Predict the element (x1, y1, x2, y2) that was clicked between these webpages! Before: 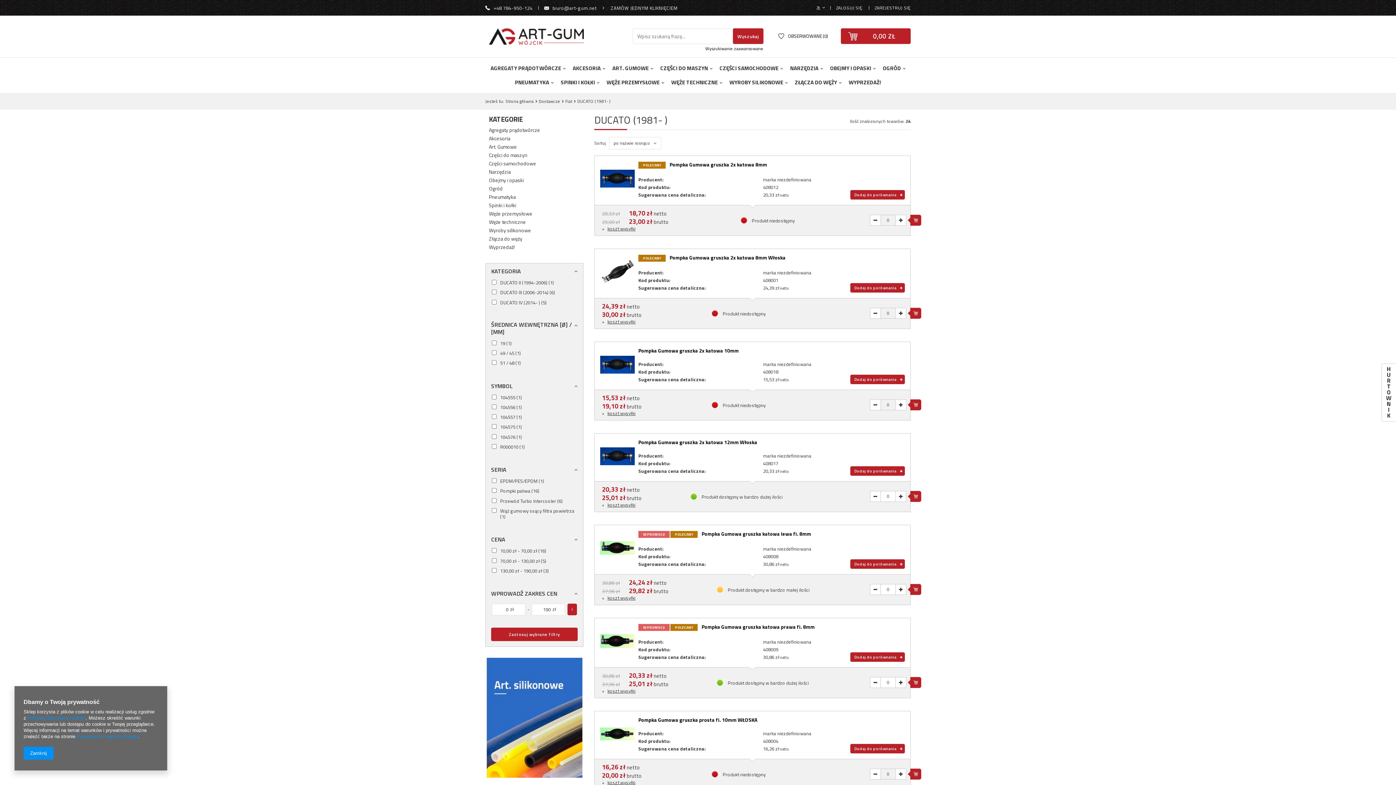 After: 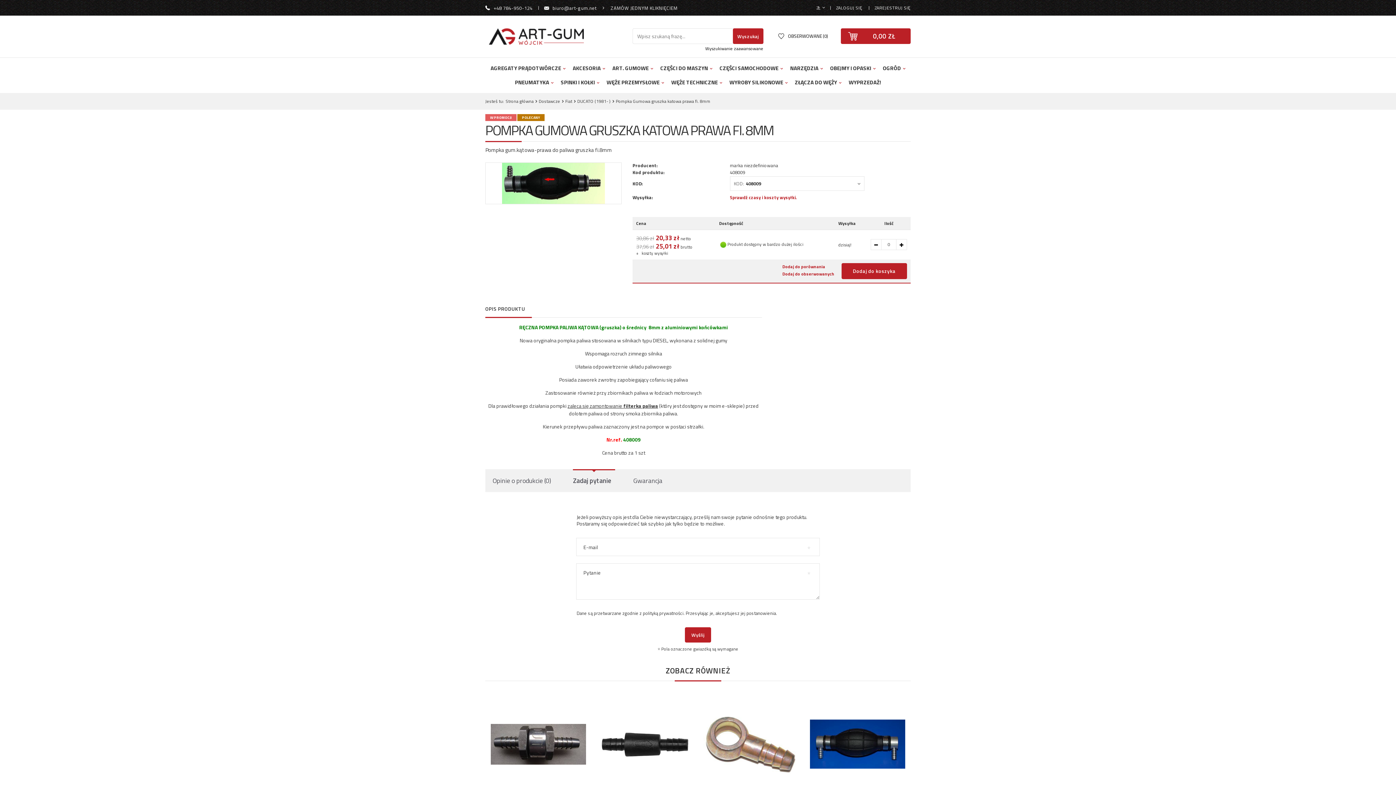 Action: bbox: (638, 624, 814, 632) label: W PROMOCJIPOLECANYPompka Gumowa gruszka katowa prawa fi. 8mm